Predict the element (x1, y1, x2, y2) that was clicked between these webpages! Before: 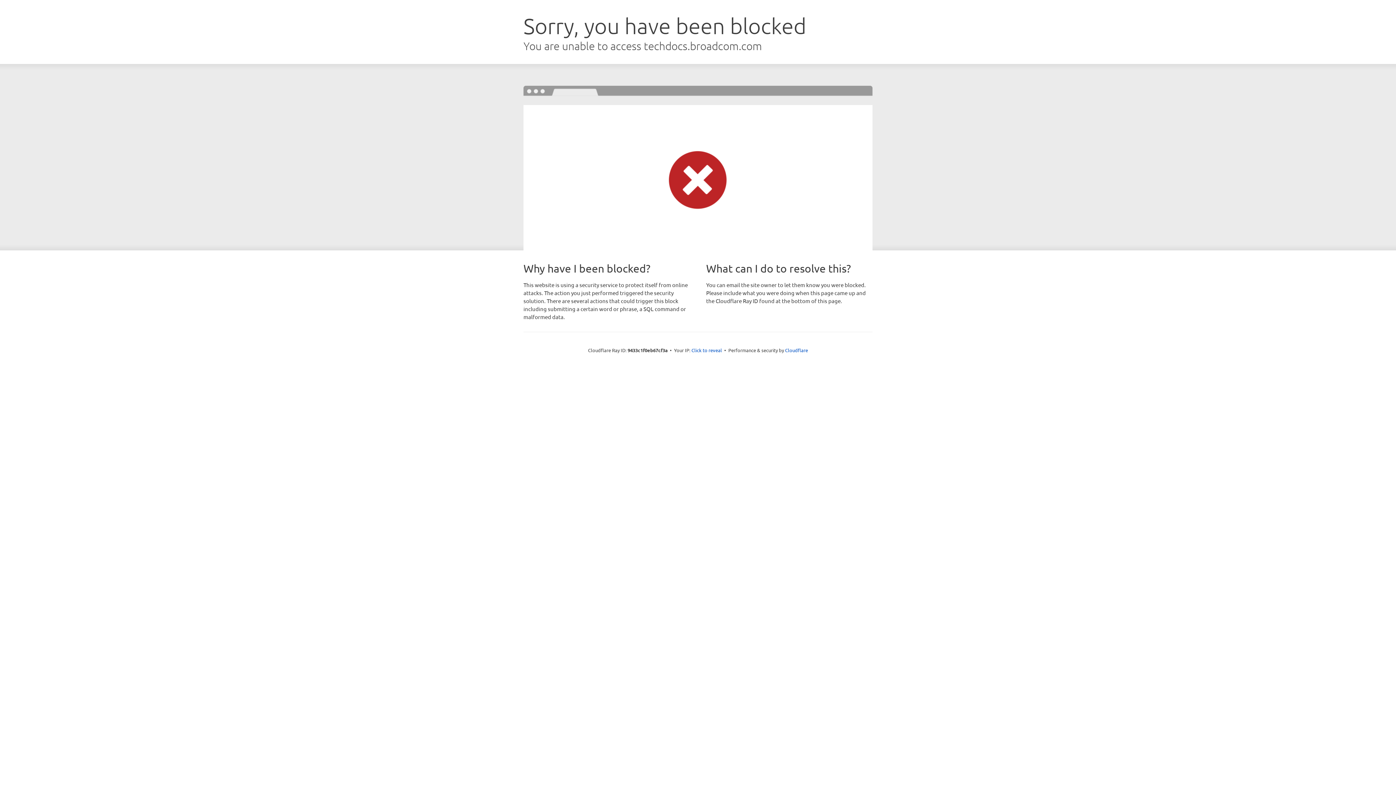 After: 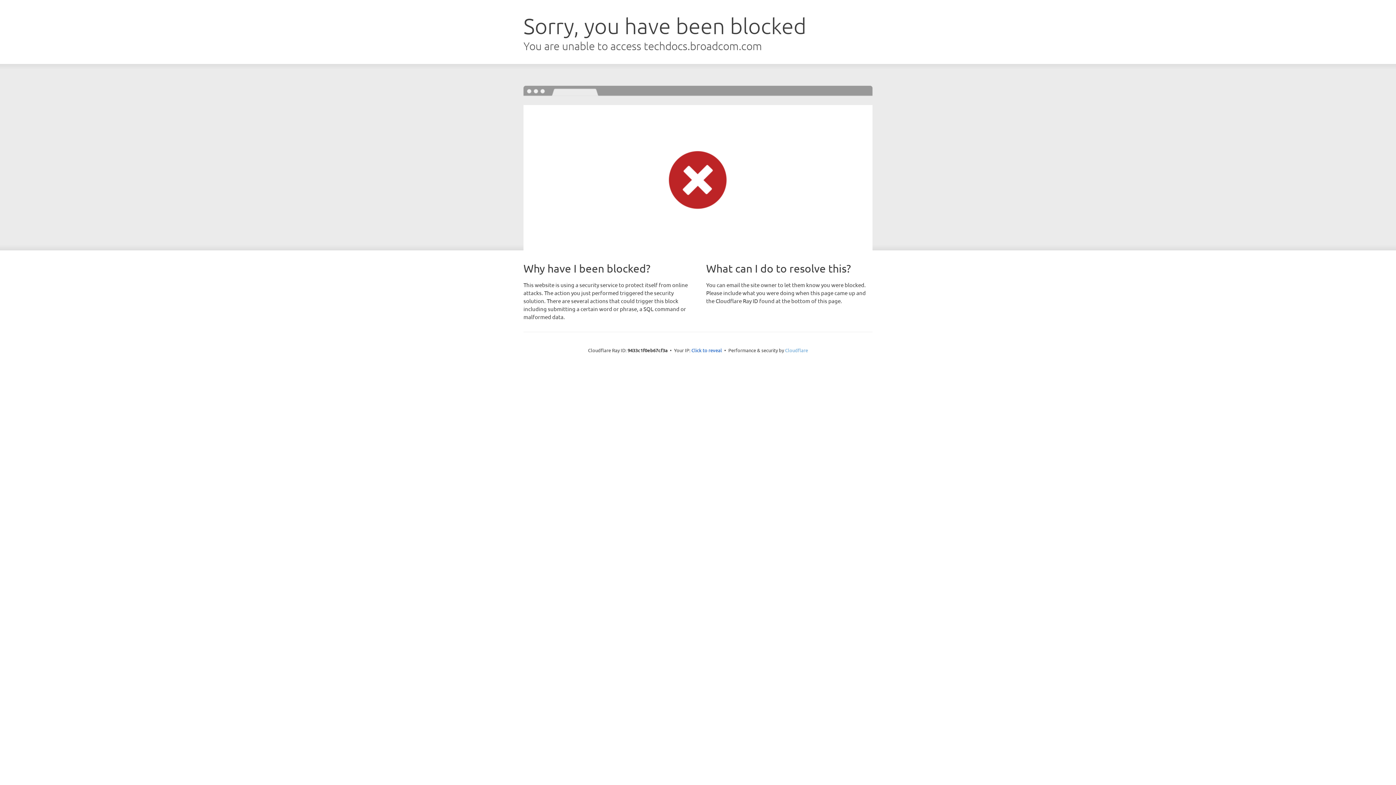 Action: bbox: (785, 347, 808, 353) label: Cloudflare